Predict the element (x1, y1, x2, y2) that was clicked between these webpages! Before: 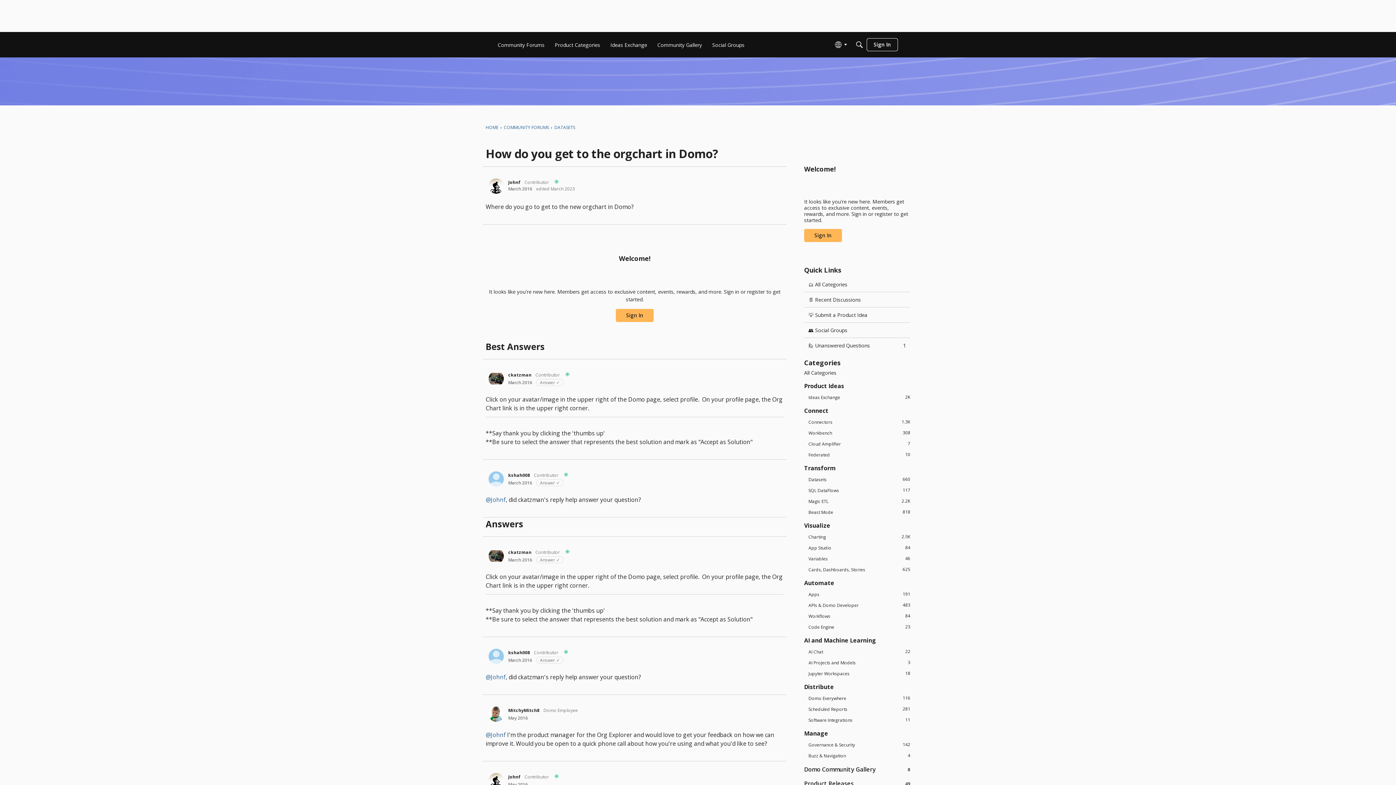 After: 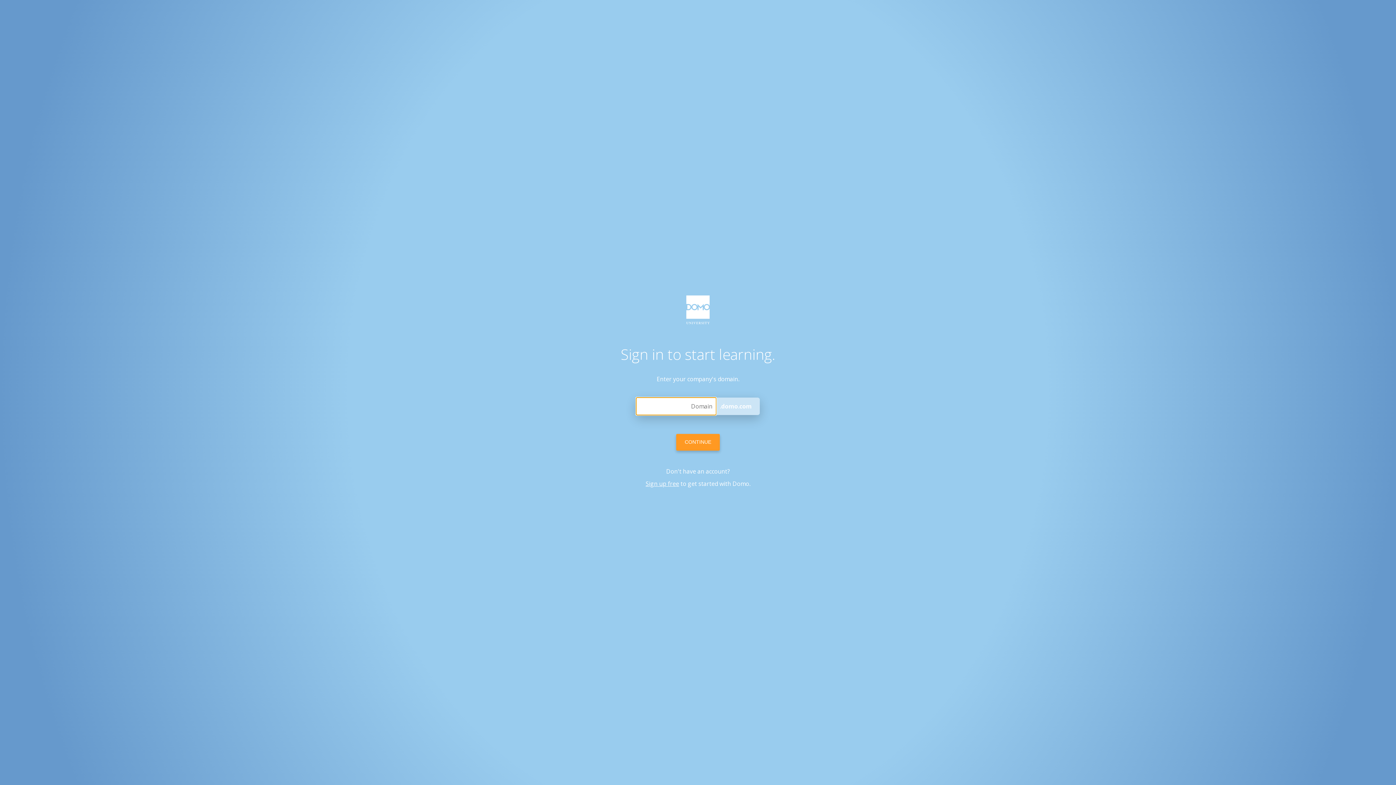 Action: bbox: (804, 307, 910, 322) label: 💡 Submit a Product Idea